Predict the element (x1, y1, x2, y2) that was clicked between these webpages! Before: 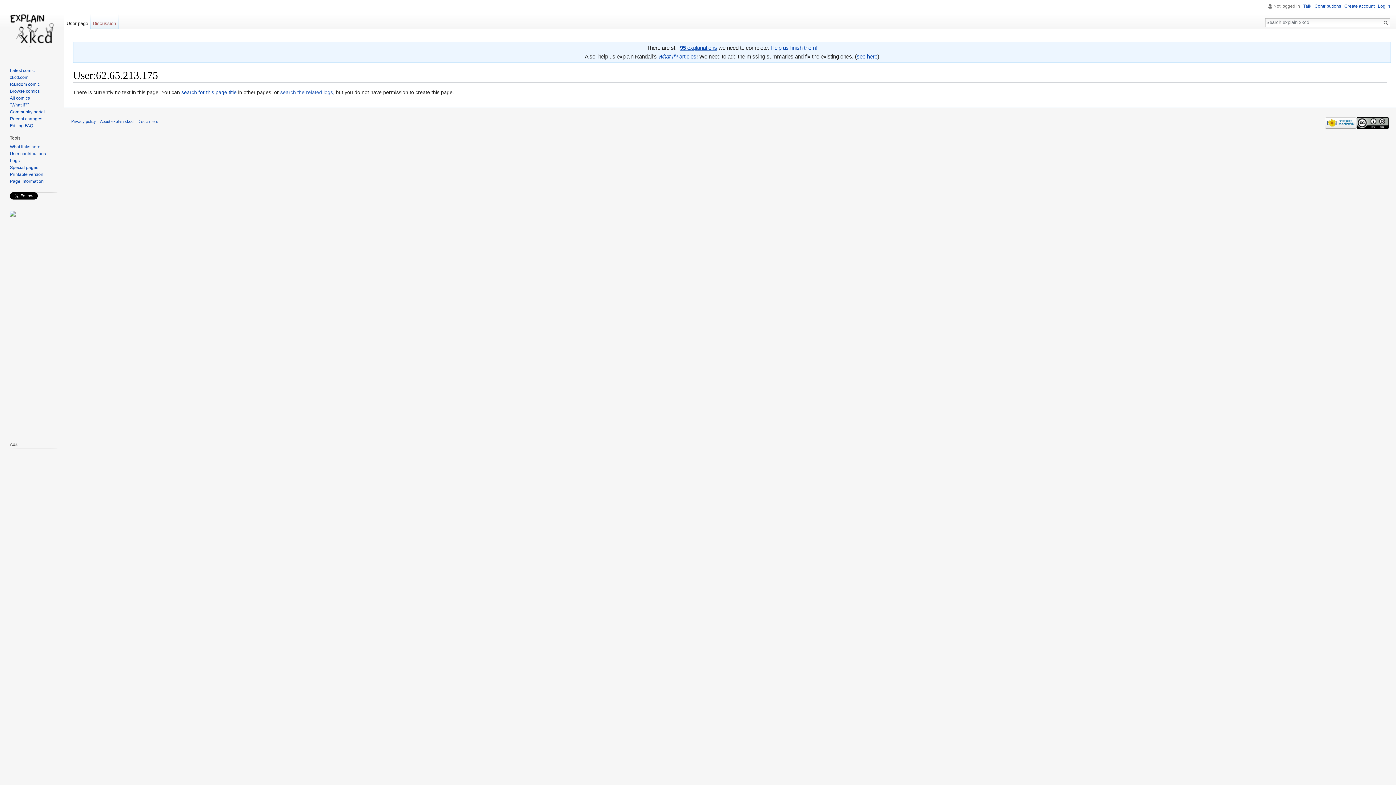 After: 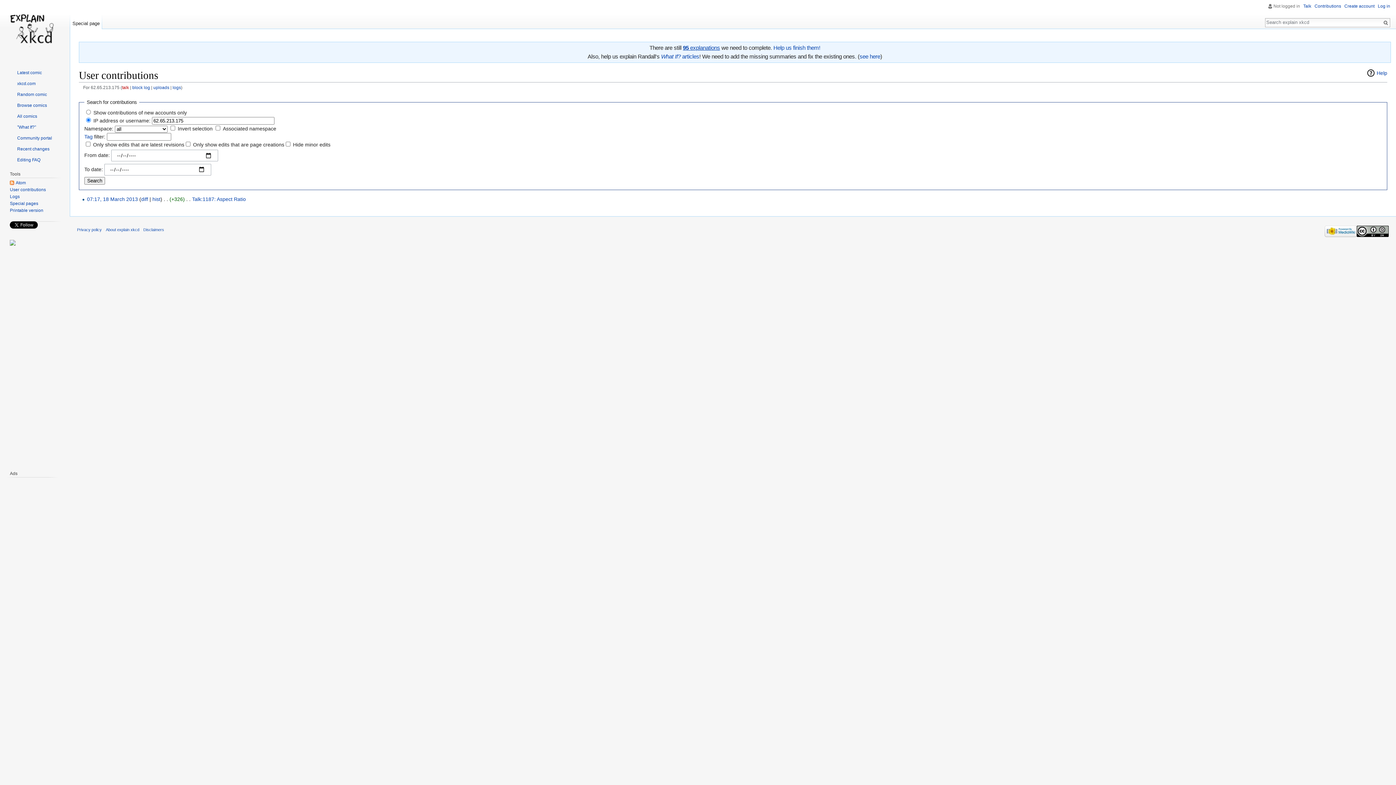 Action: label: User contributions bbox: (9, 151, 45, 156)